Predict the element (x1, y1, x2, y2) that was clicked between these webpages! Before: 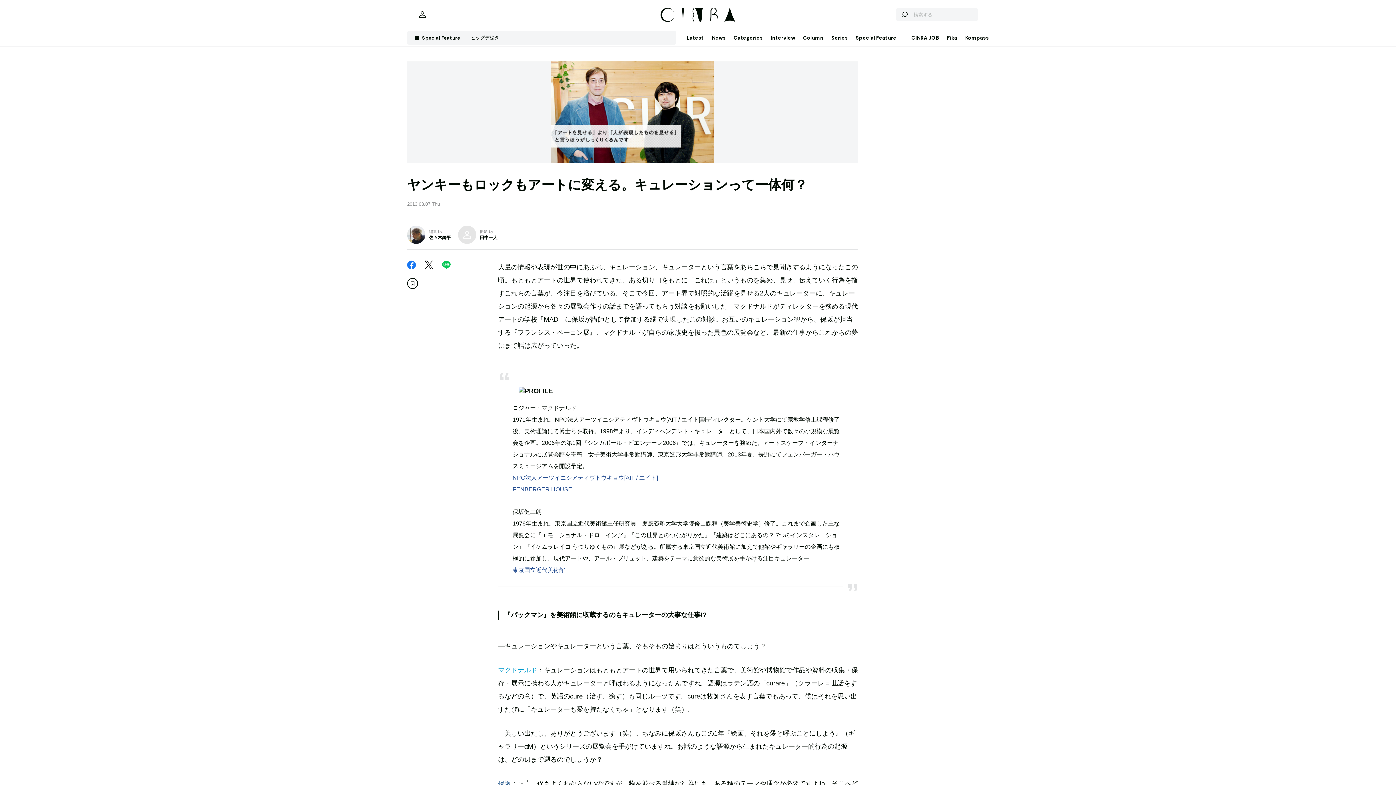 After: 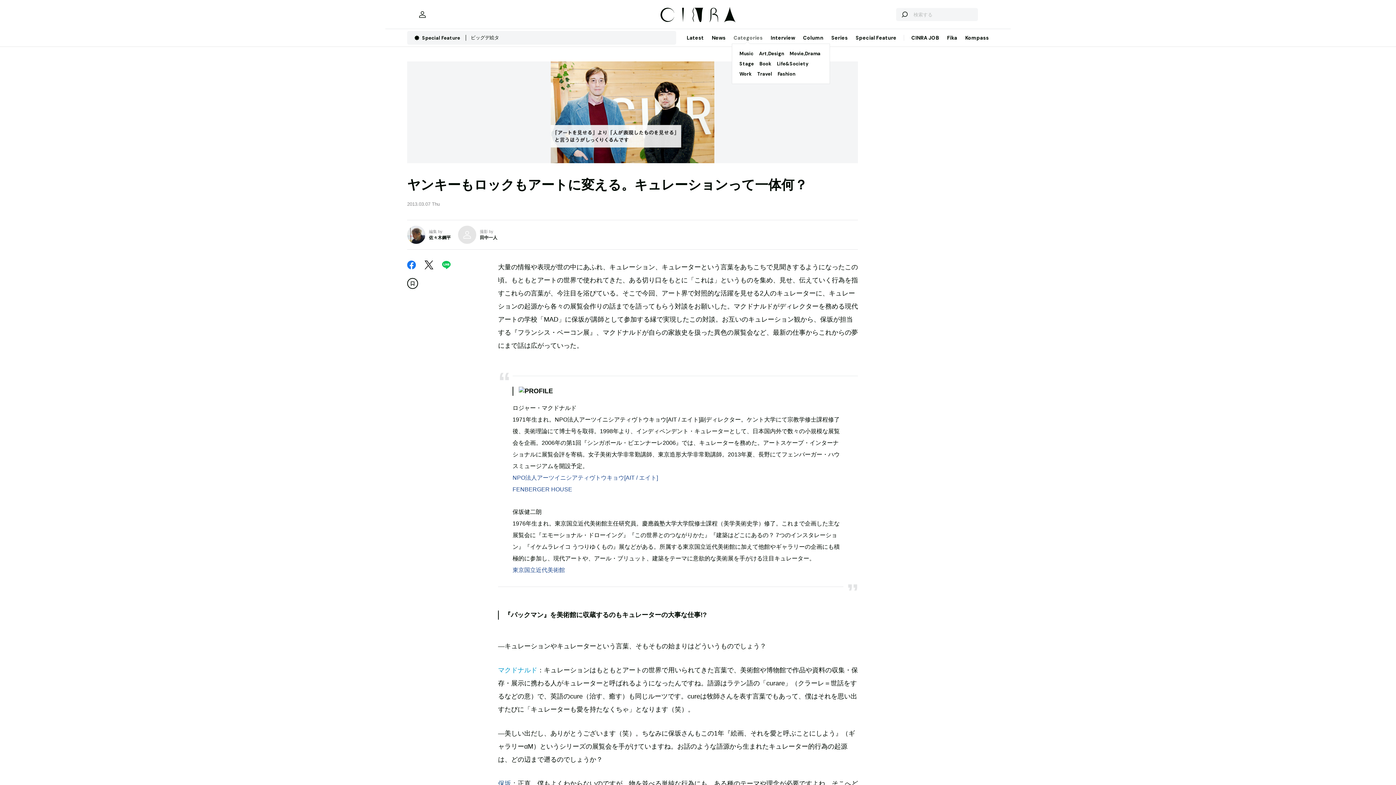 Action: bbox: (729, 29, 766, 46) label: Categories